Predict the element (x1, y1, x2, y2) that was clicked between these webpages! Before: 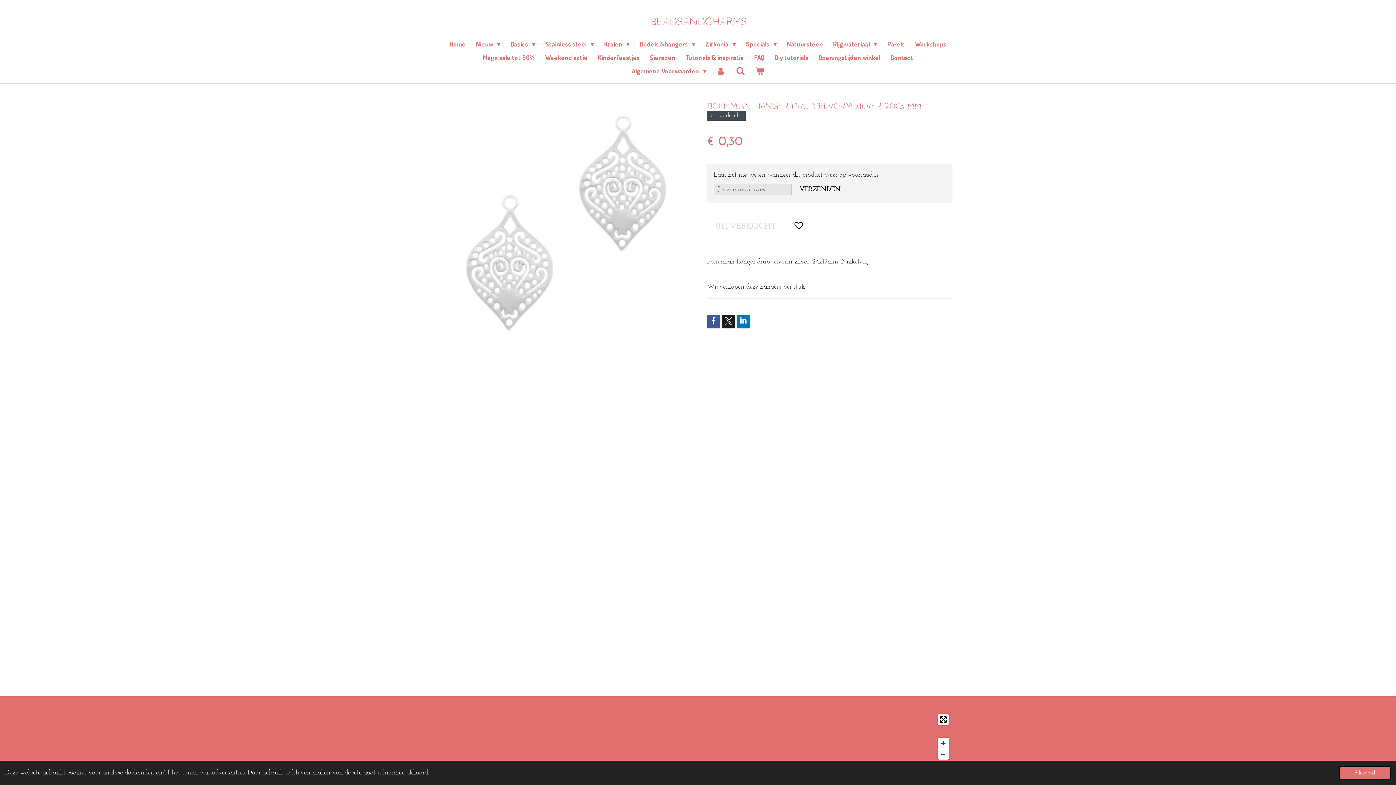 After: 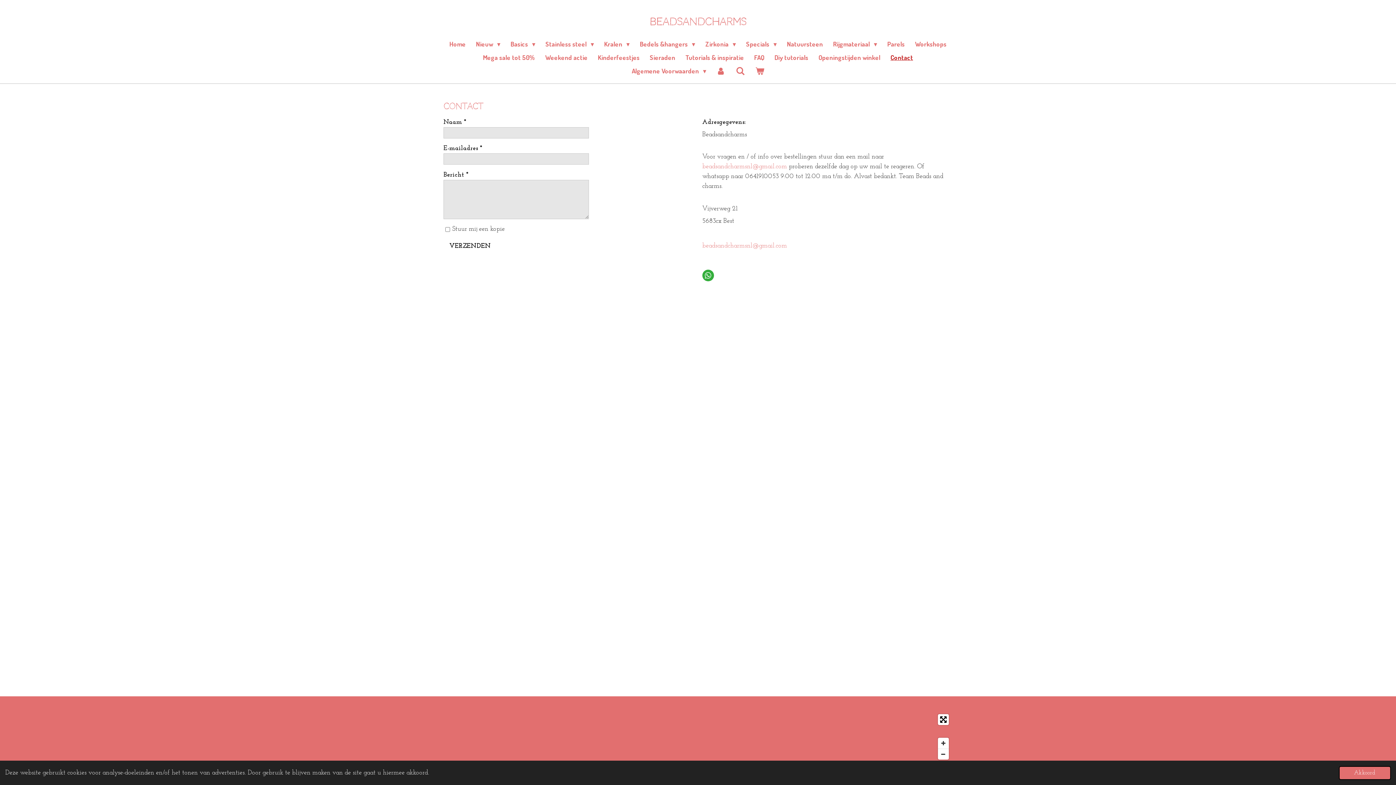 Action: bbox: (885, 50, 918, 64) label: Contact